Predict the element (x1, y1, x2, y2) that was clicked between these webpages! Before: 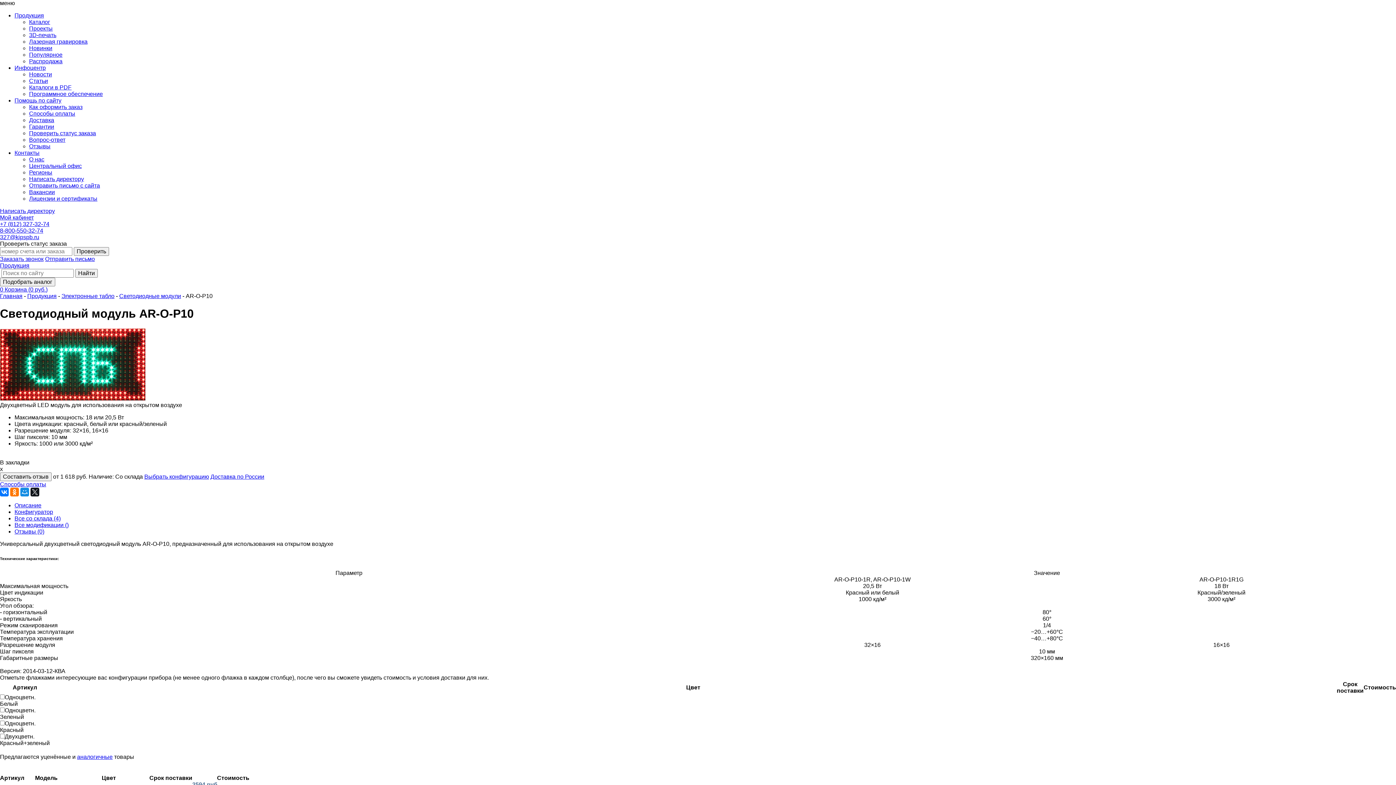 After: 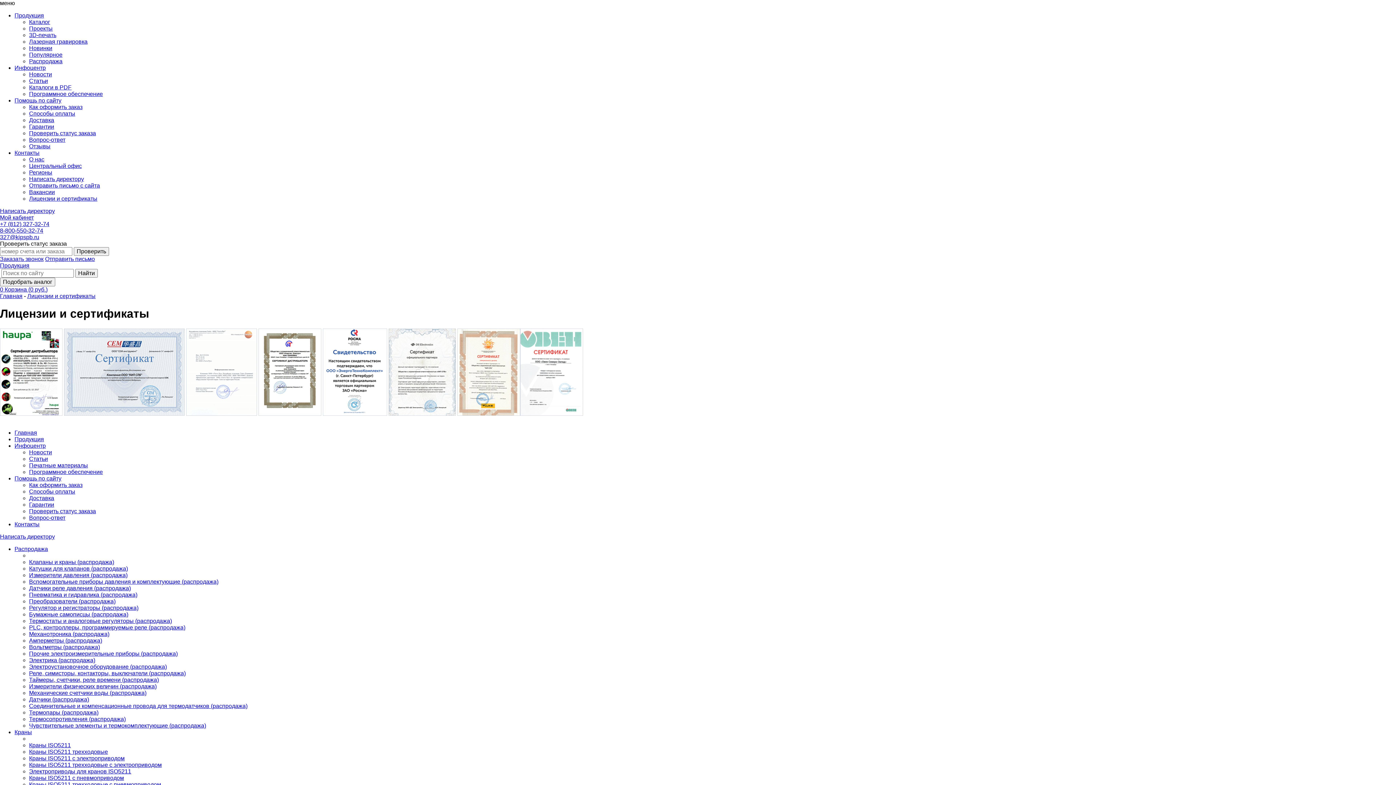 Action: label: Лицензии и сертификаты bbox: (29, 195, 97, 201)